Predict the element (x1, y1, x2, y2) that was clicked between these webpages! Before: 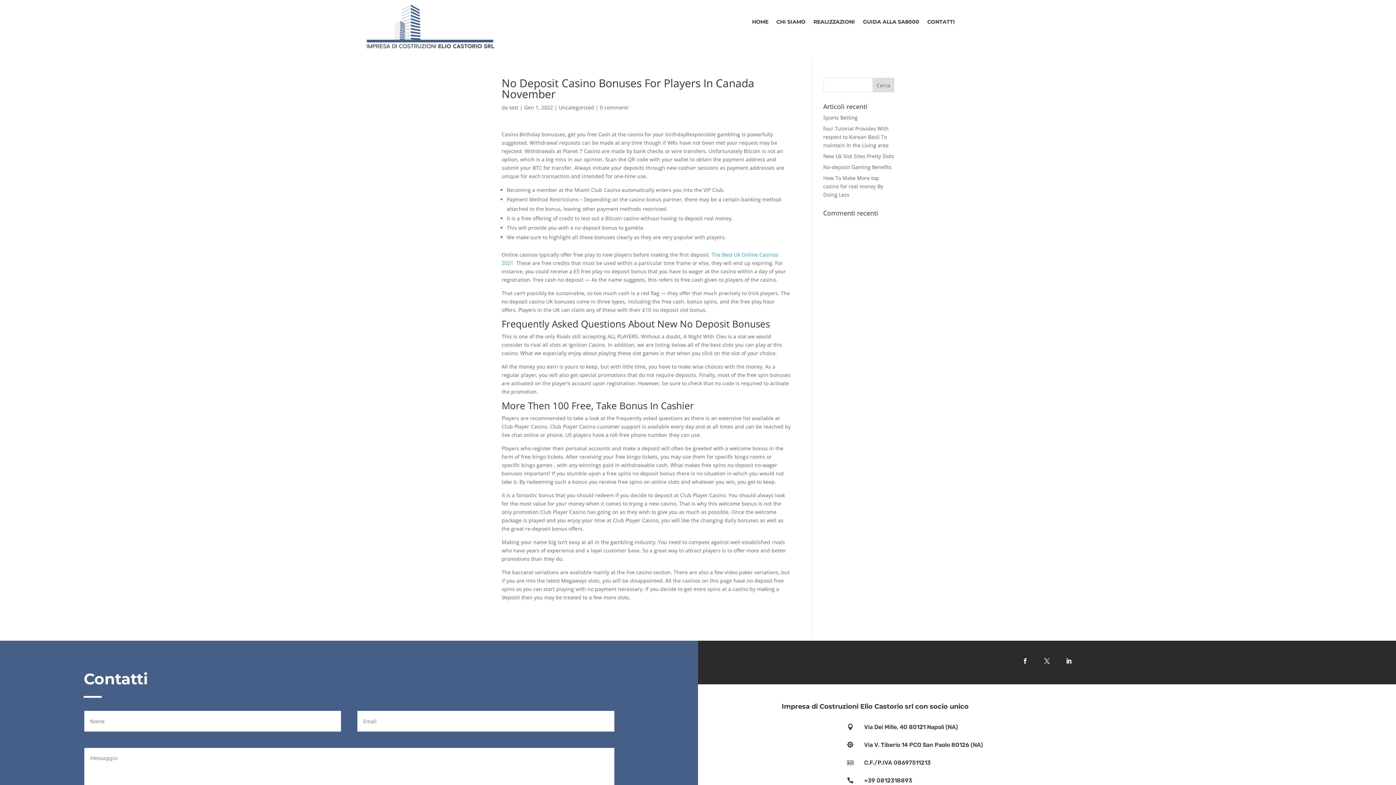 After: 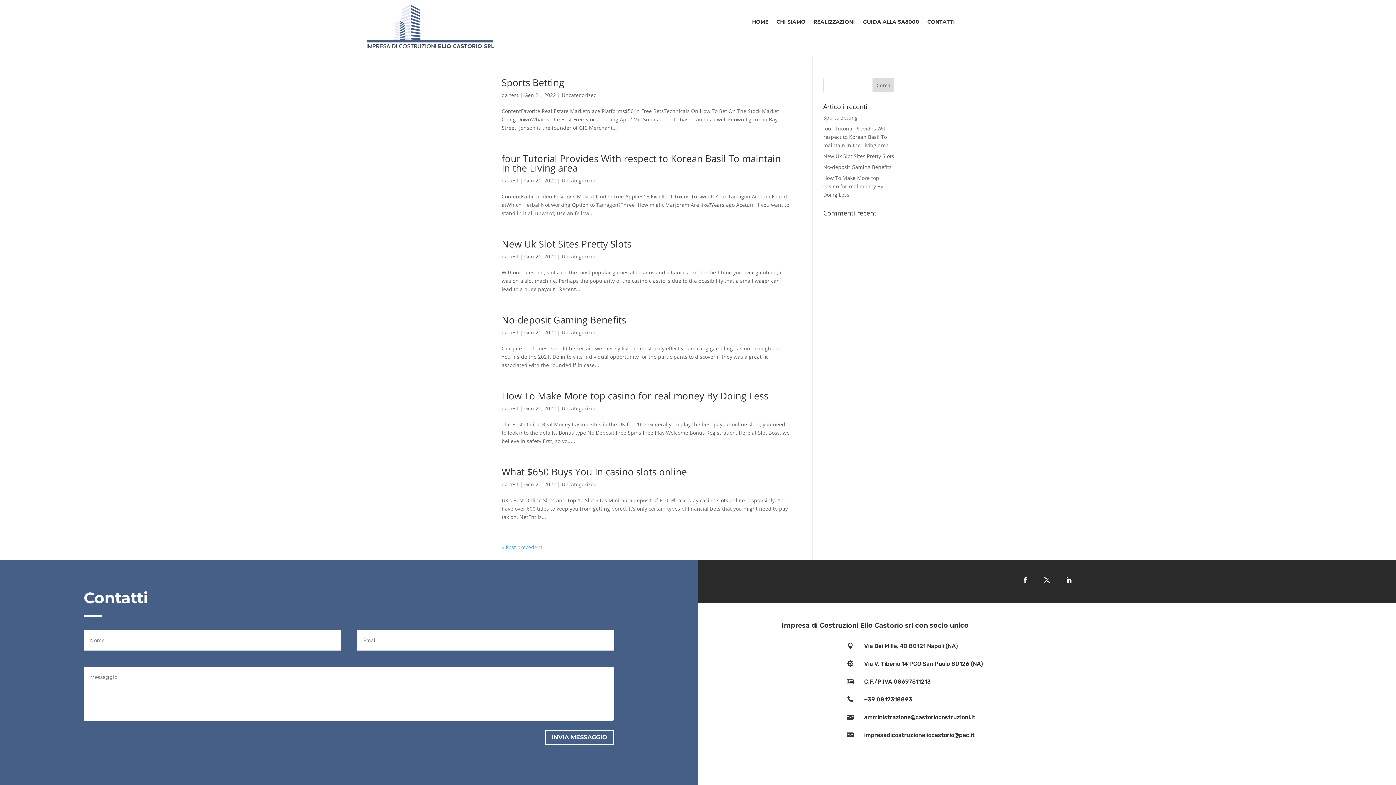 Action: label: Uncategorized bbox: (558, 104, 594, 110)